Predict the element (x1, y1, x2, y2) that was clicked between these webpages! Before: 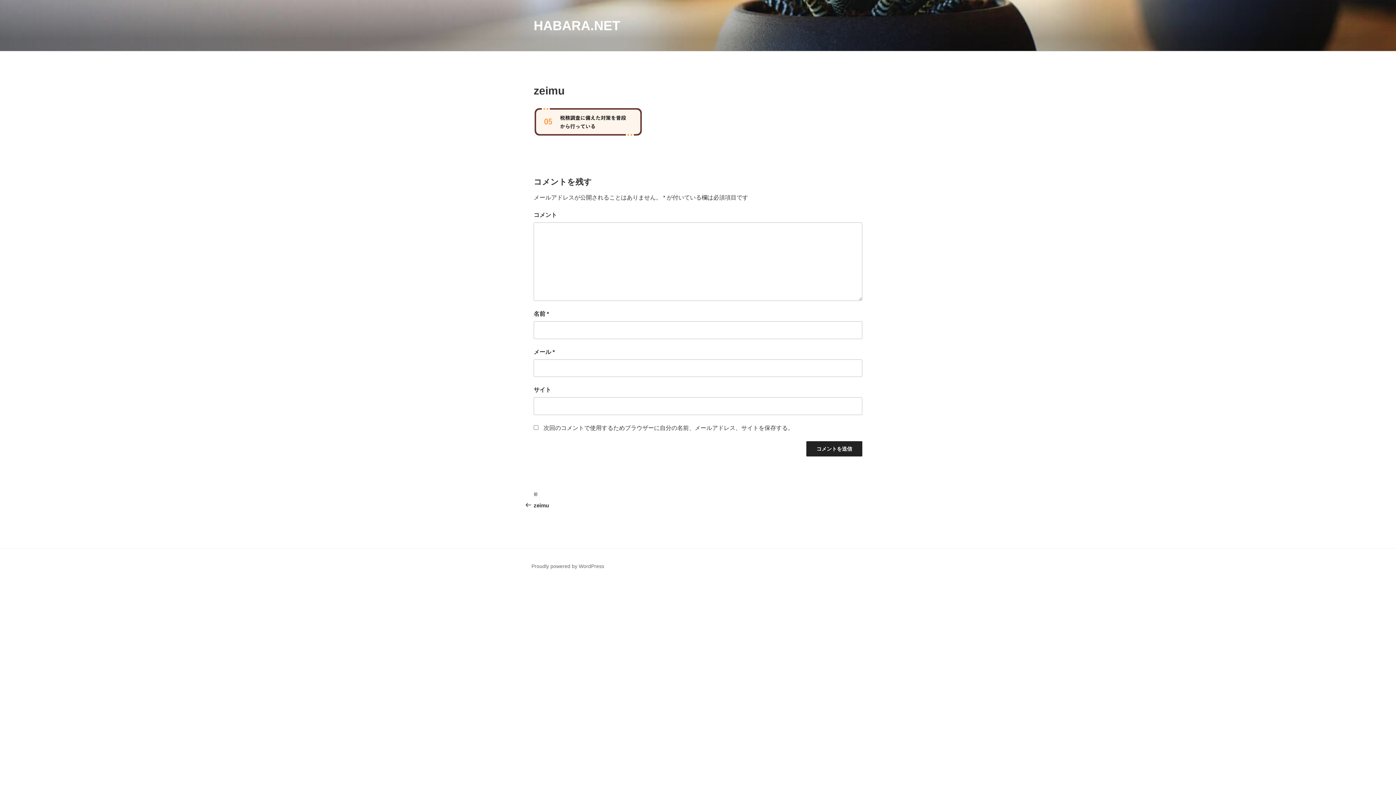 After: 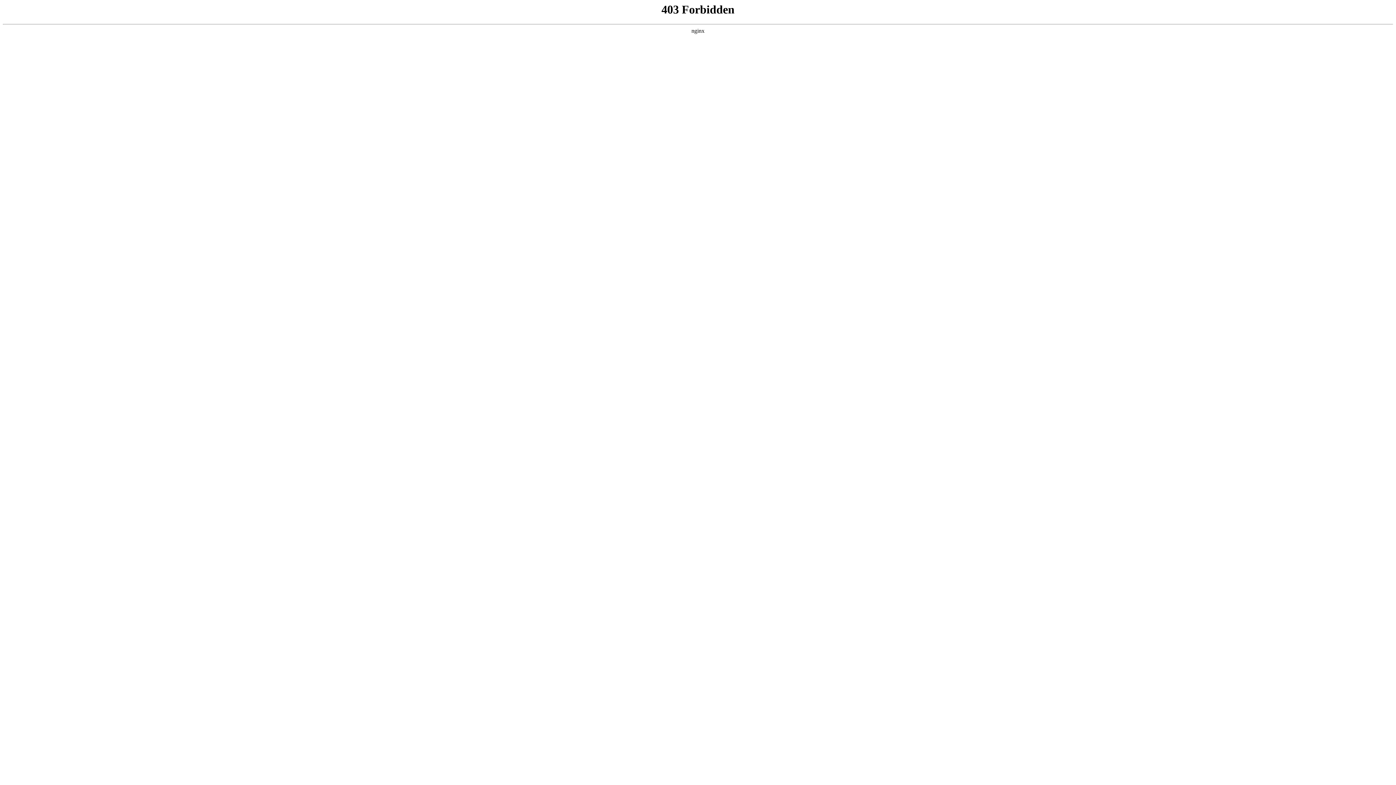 Action: bbox: (531, 563, 604, 569) label: Proudly powered by WordPress